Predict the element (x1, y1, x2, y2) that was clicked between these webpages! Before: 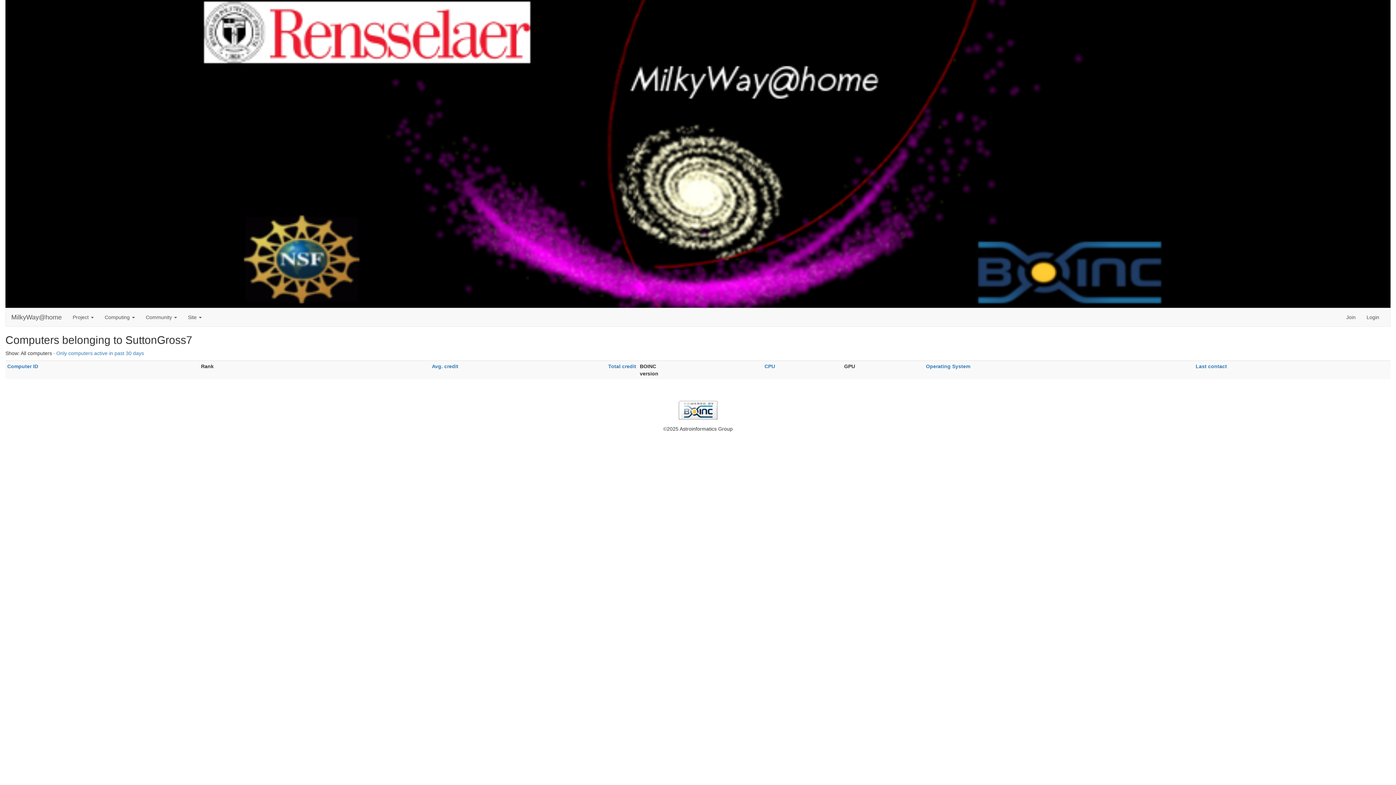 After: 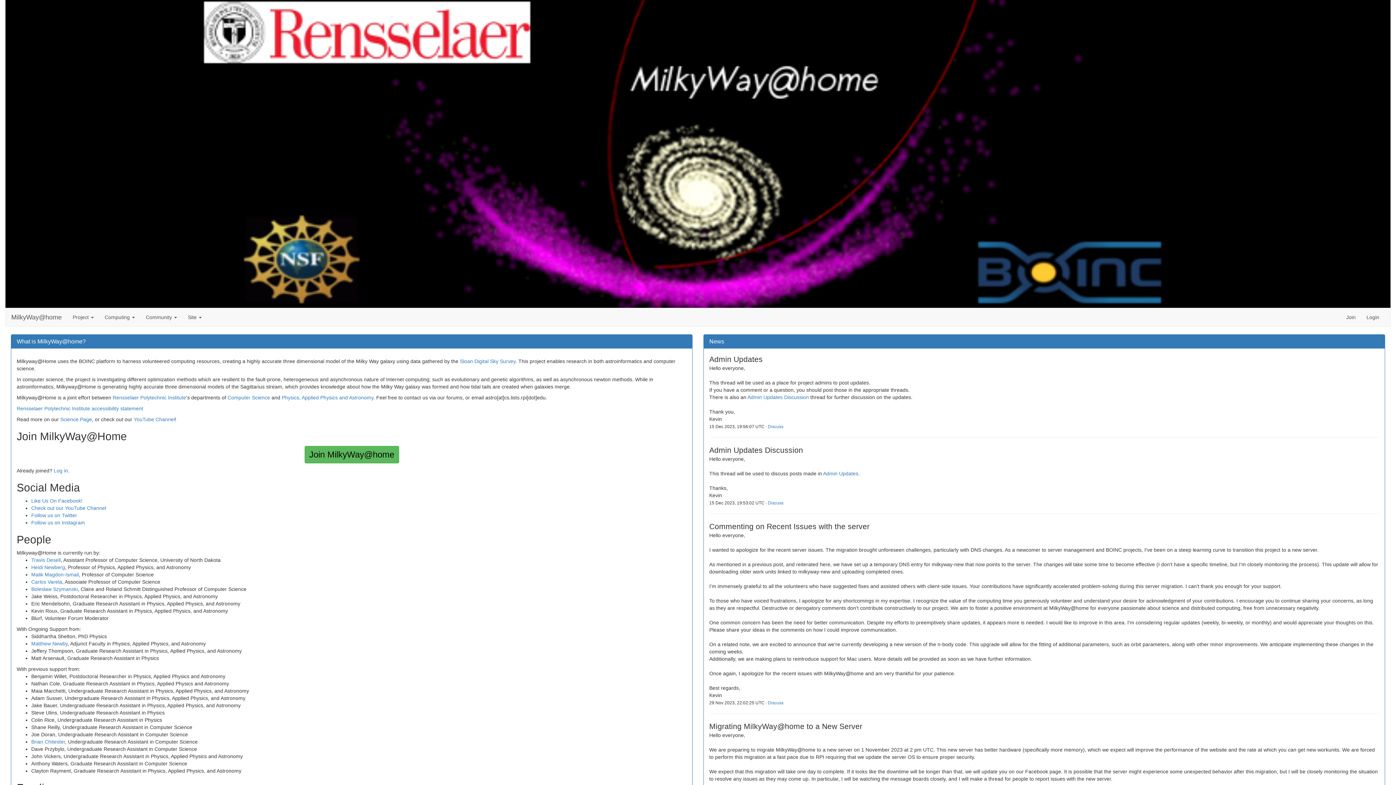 Action: label: MilkyWay@home bbox: (5, 308, 67, 326)